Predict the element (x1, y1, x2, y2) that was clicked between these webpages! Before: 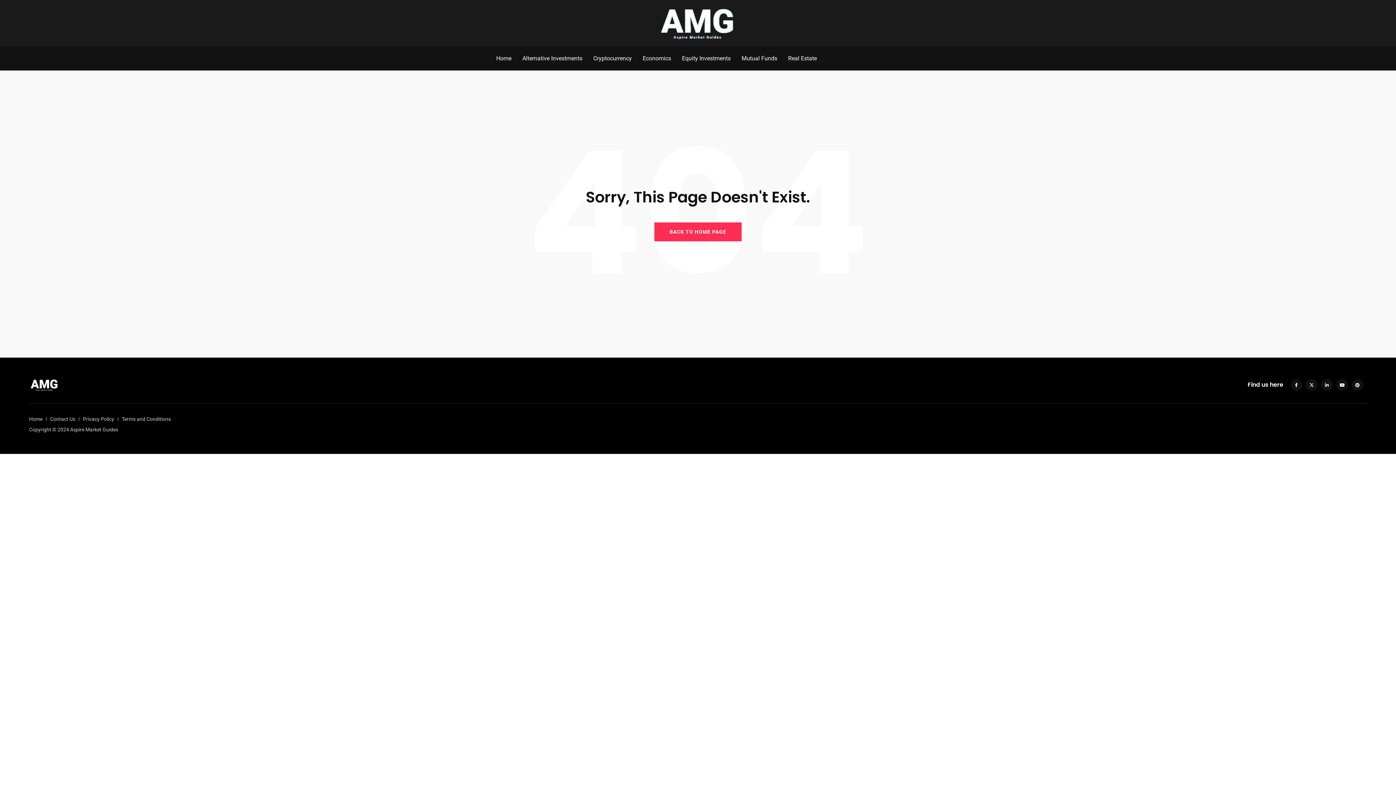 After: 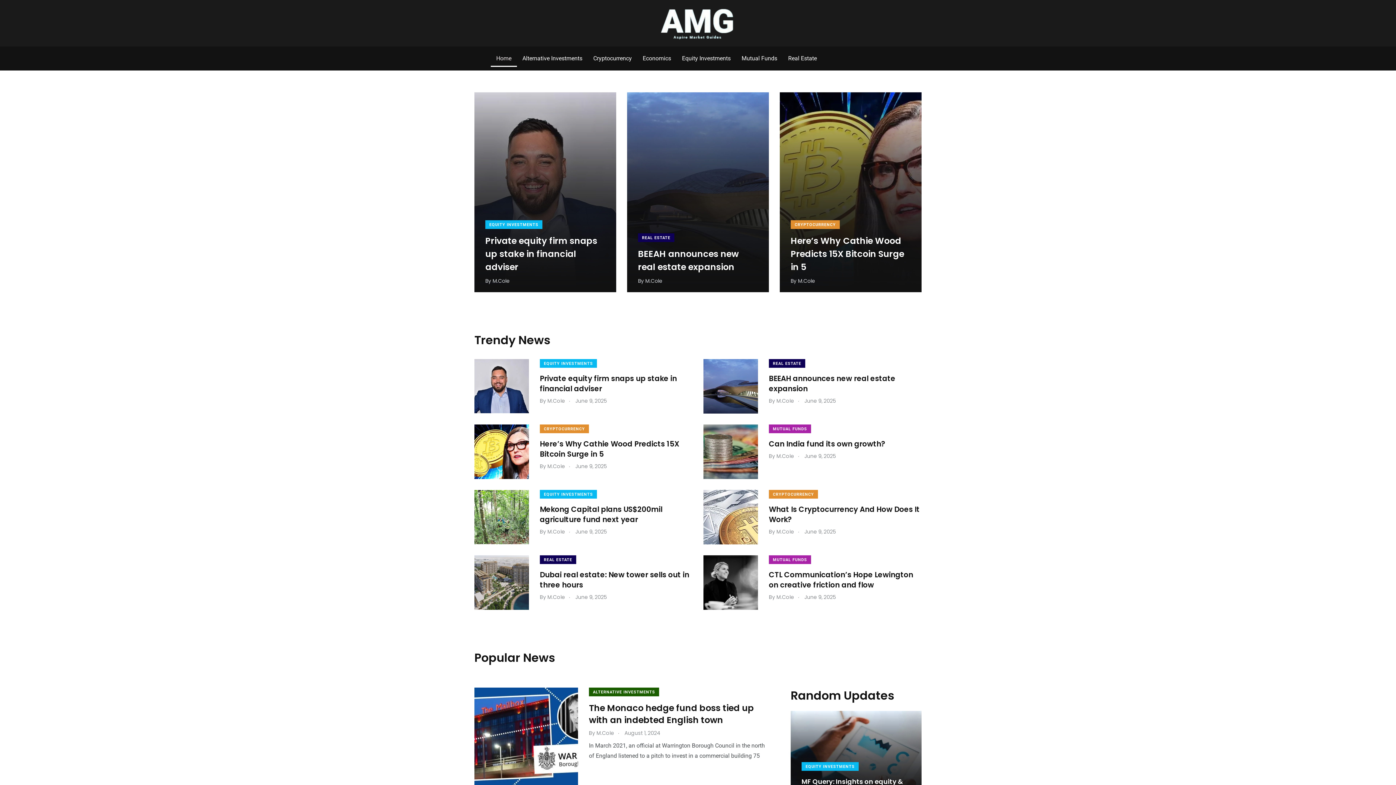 Action: bbox: (29, 380, 59, 388)